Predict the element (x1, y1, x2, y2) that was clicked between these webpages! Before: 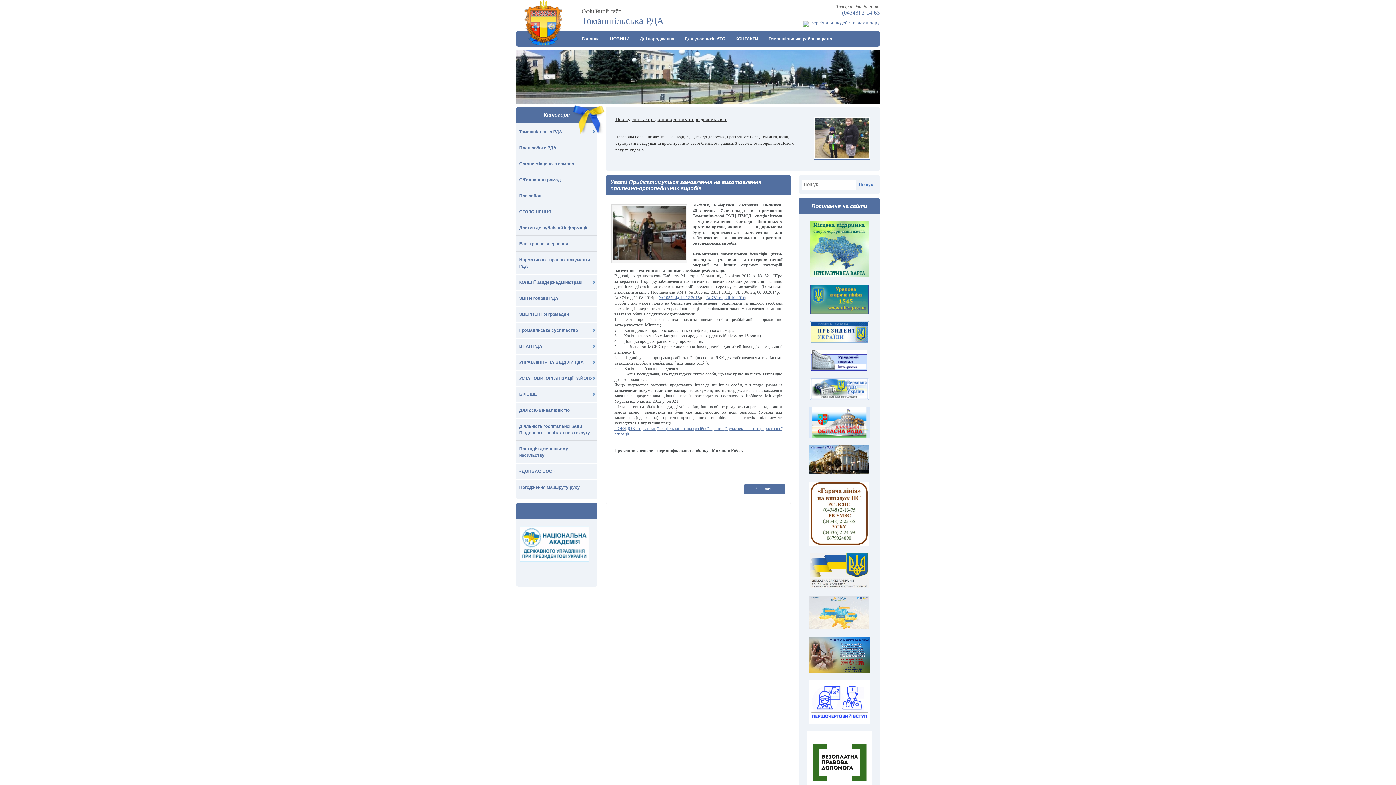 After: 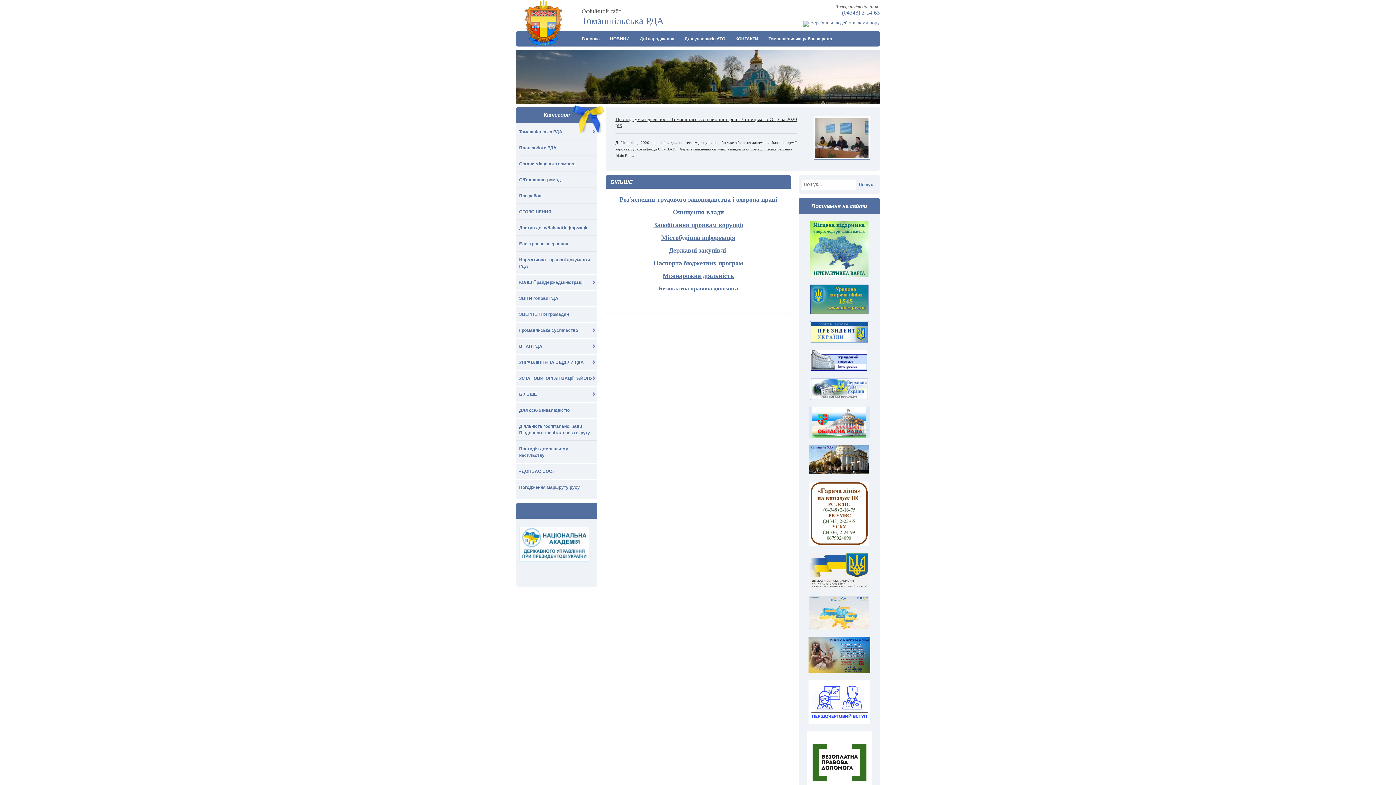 Action: bbox: (516, 386, 597, 402) label: БІЛЬШЕ